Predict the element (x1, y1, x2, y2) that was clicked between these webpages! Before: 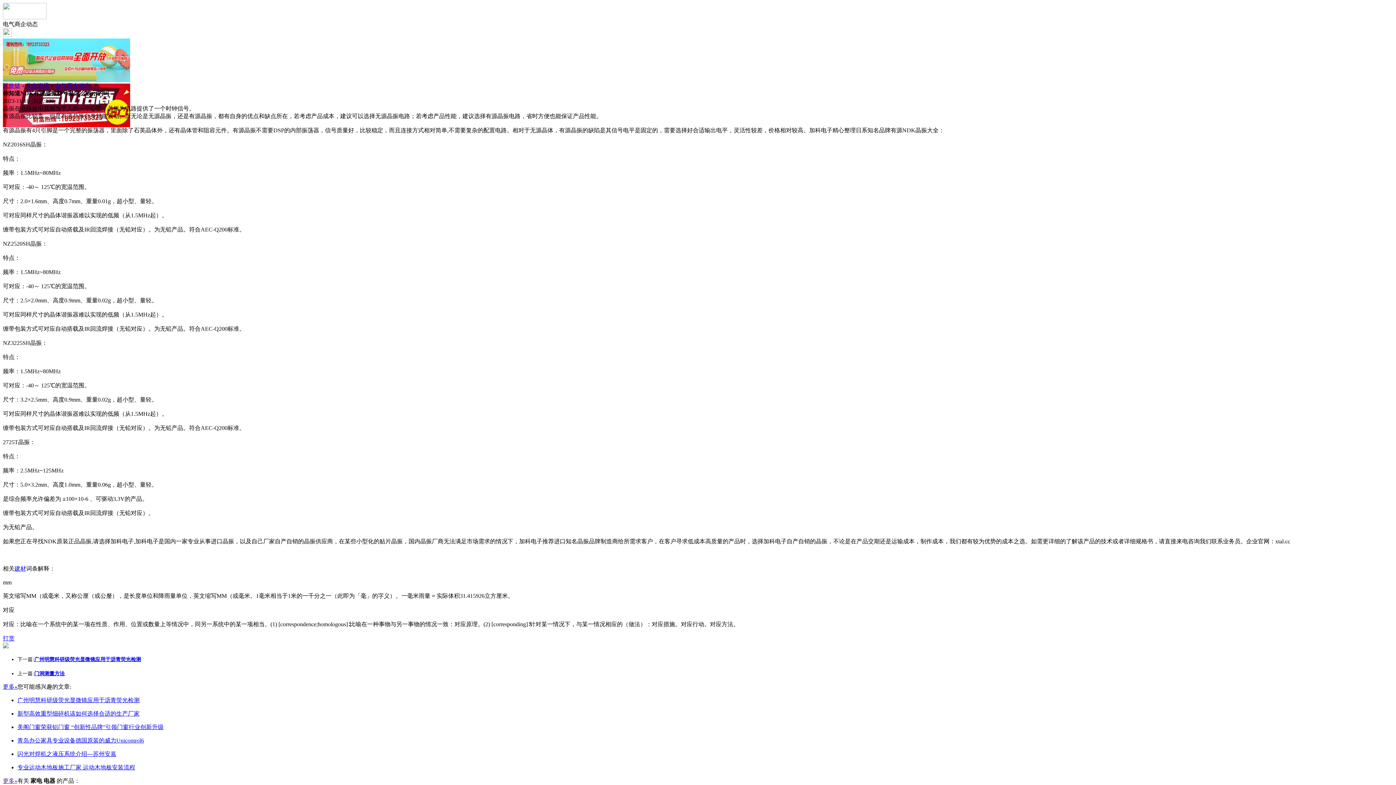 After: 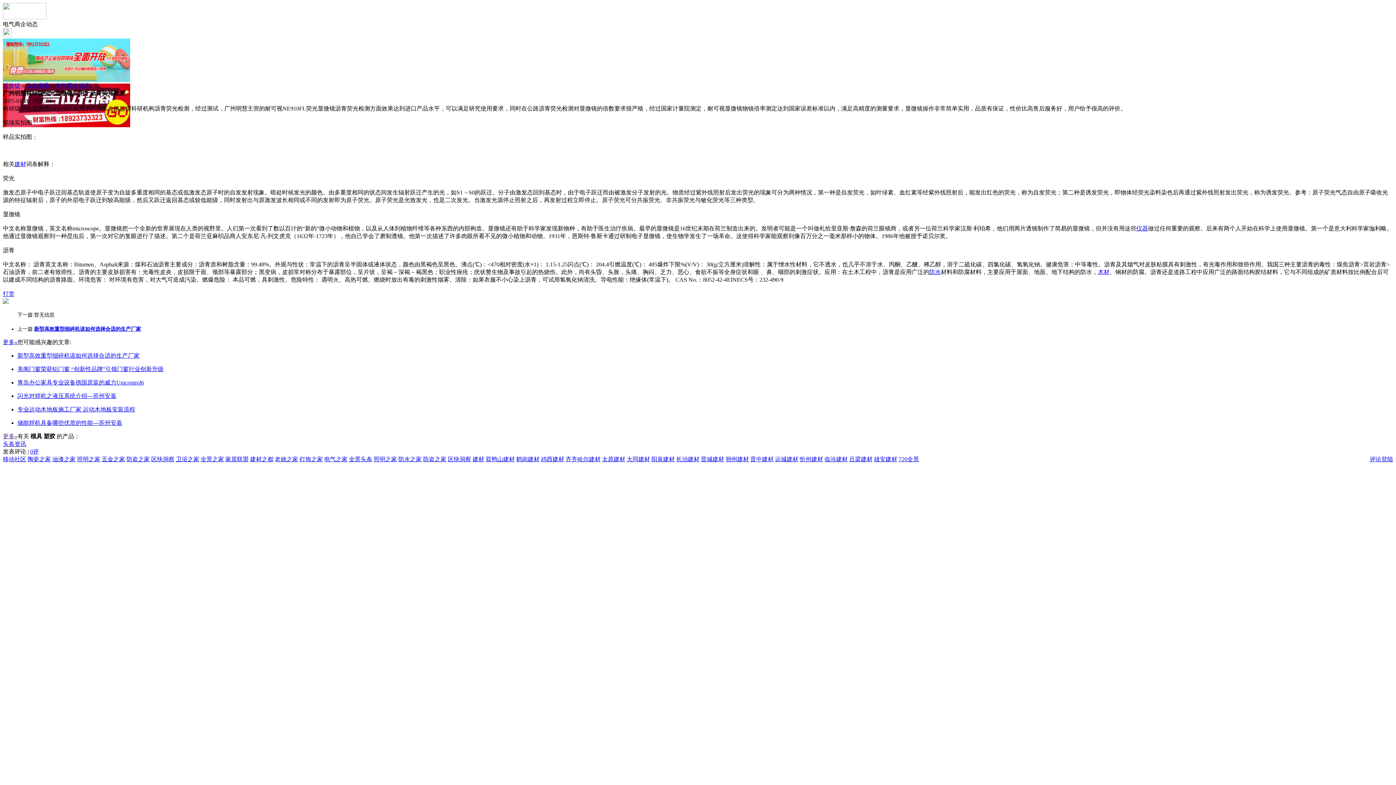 Action: label: 广州明慧科研级荧光显微镜应用于沥青荧光检测 bbox: (17, 697, 139, 703)